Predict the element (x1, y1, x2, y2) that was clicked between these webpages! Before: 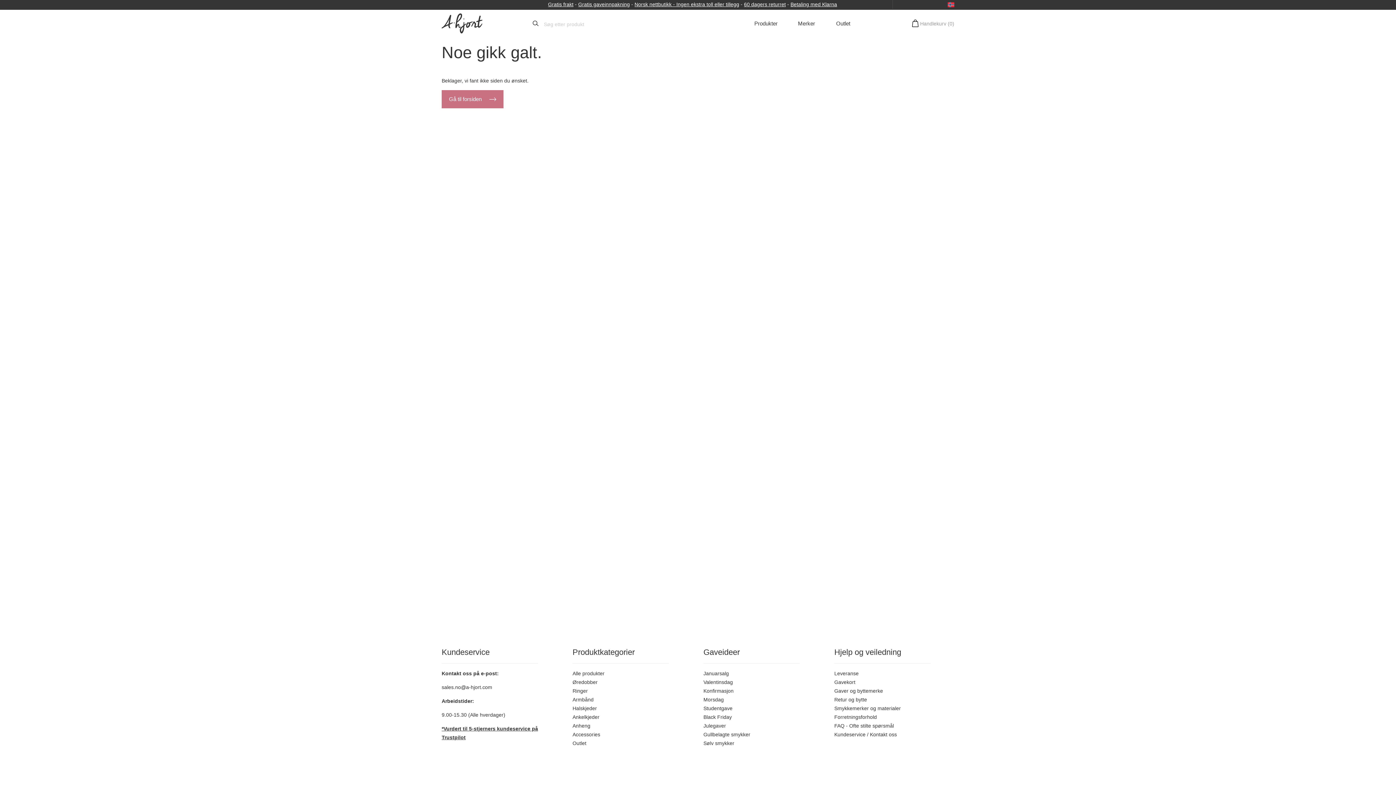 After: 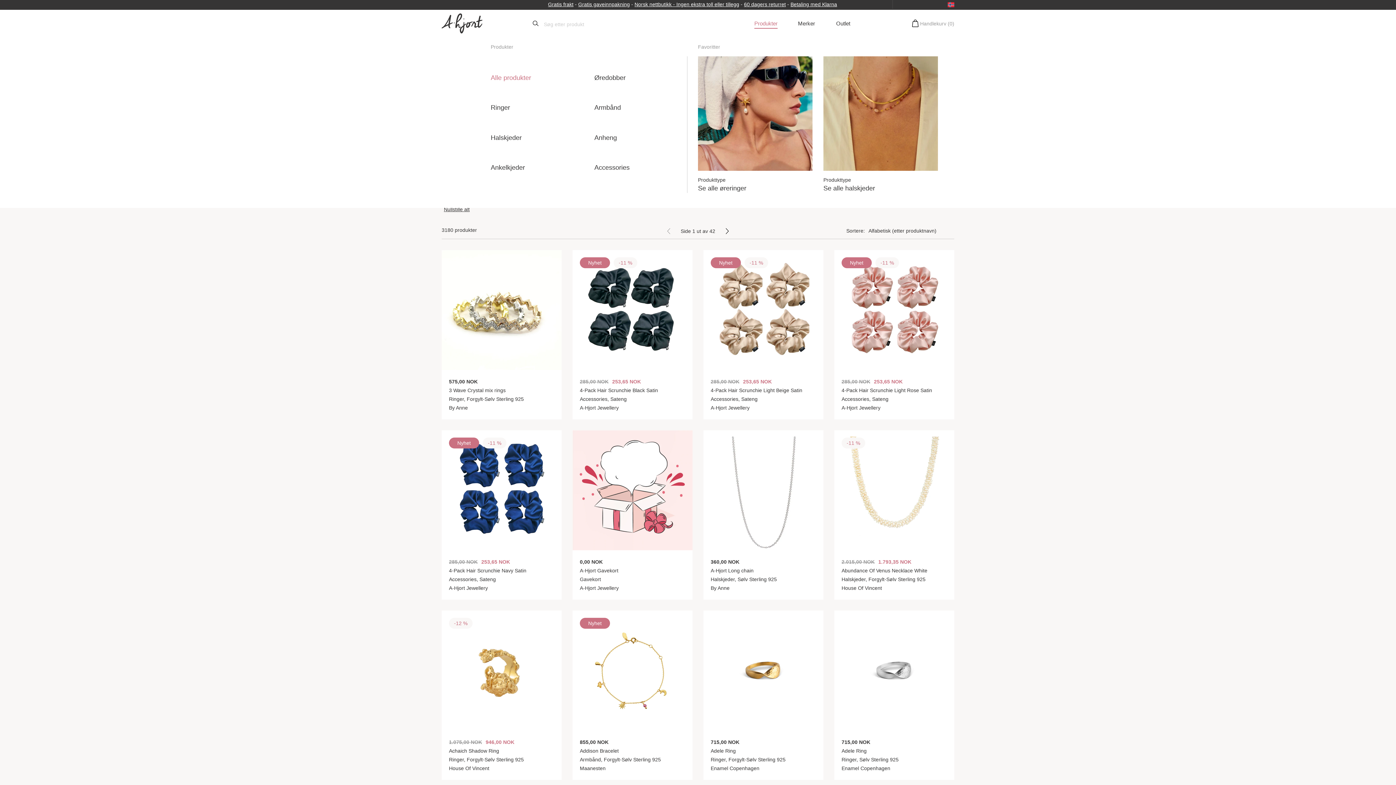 Action: label: Produkter bbox: (747, 9, 787, 37)